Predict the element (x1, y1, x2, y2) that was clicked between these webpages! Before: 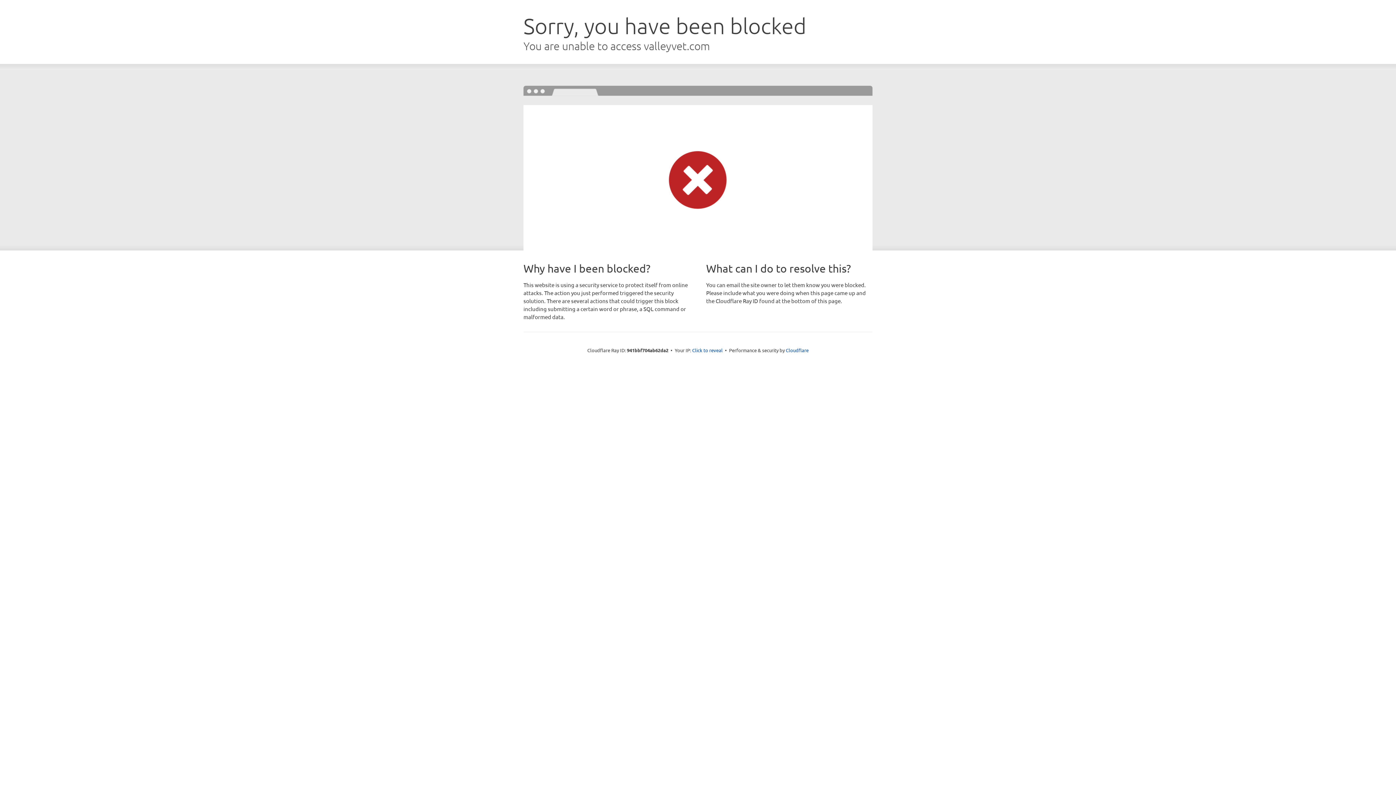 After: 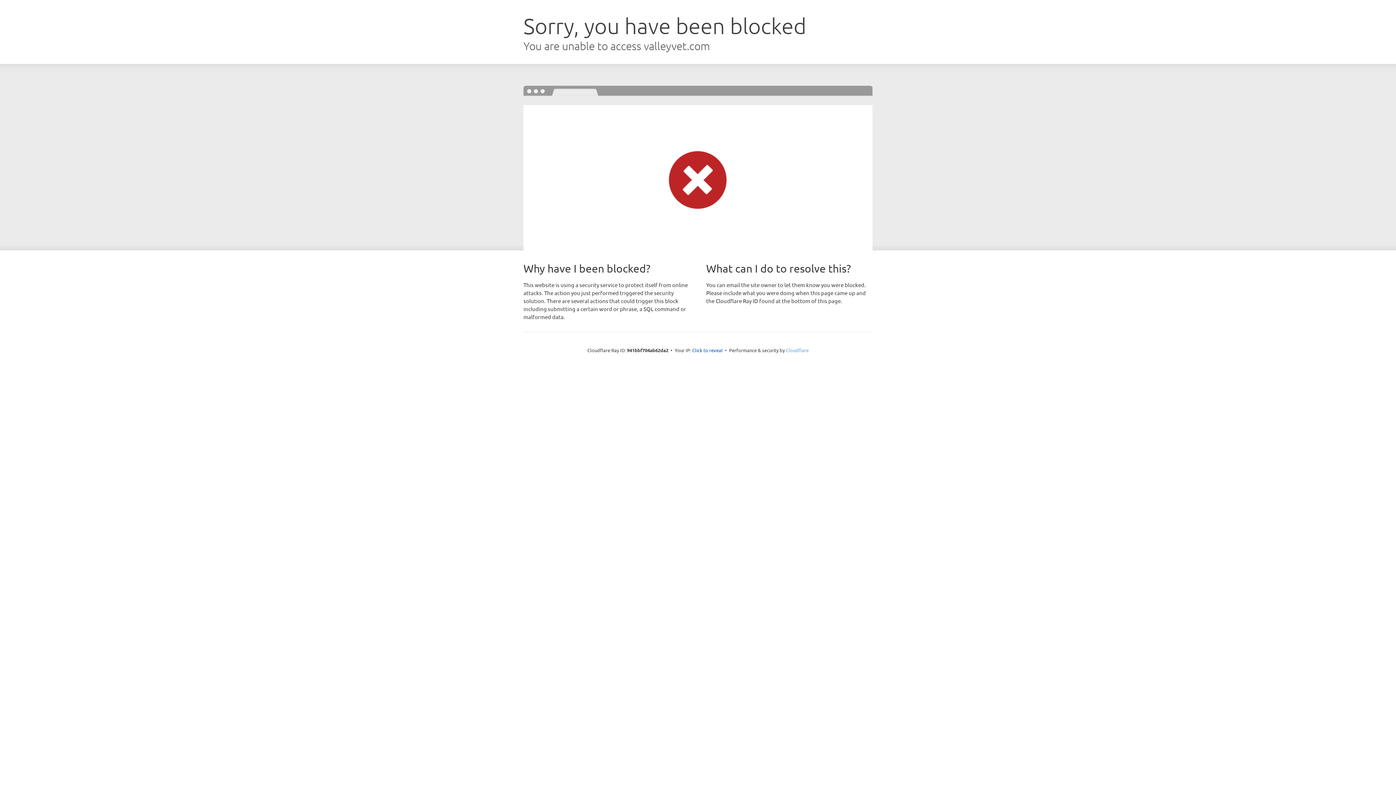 Action: label: Cloudflare bbox: (786, 347, 808, 353)